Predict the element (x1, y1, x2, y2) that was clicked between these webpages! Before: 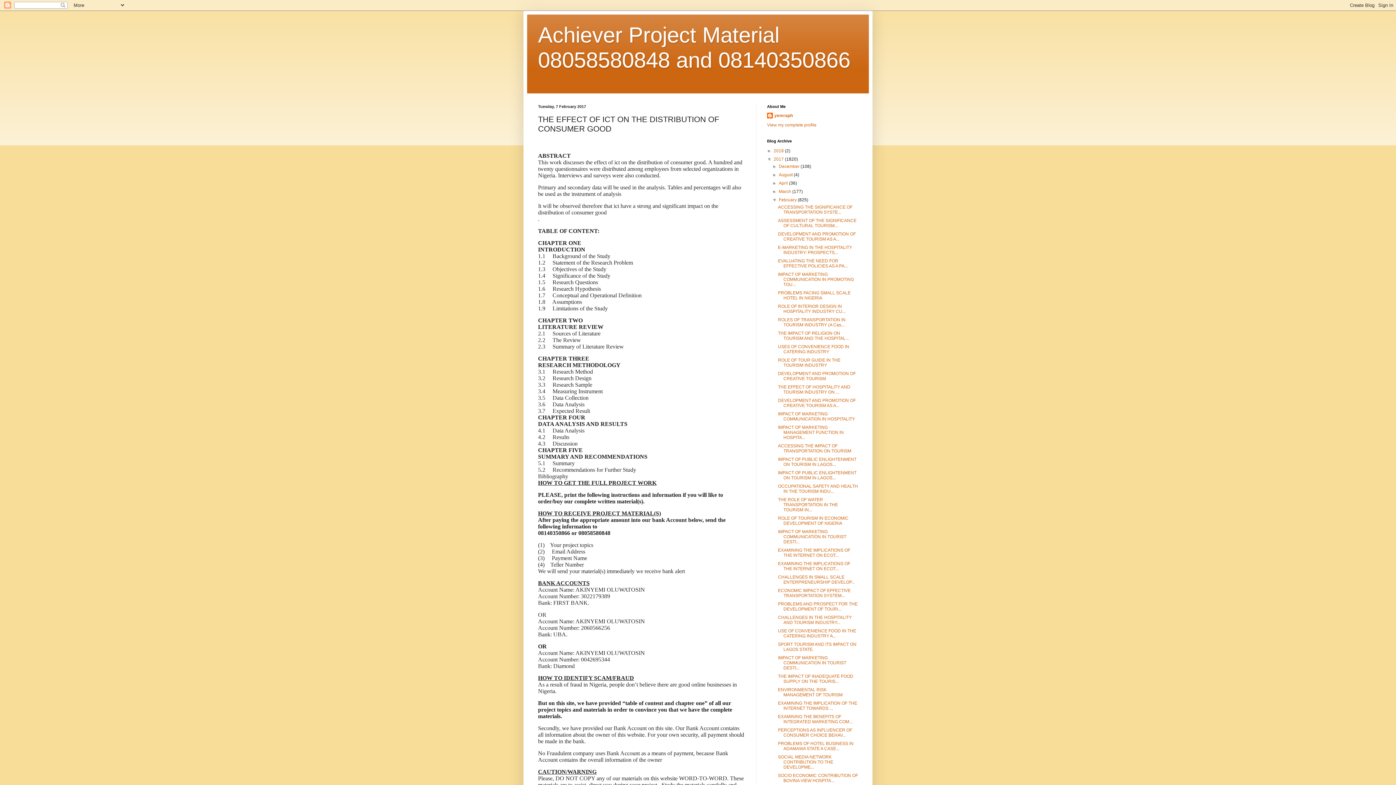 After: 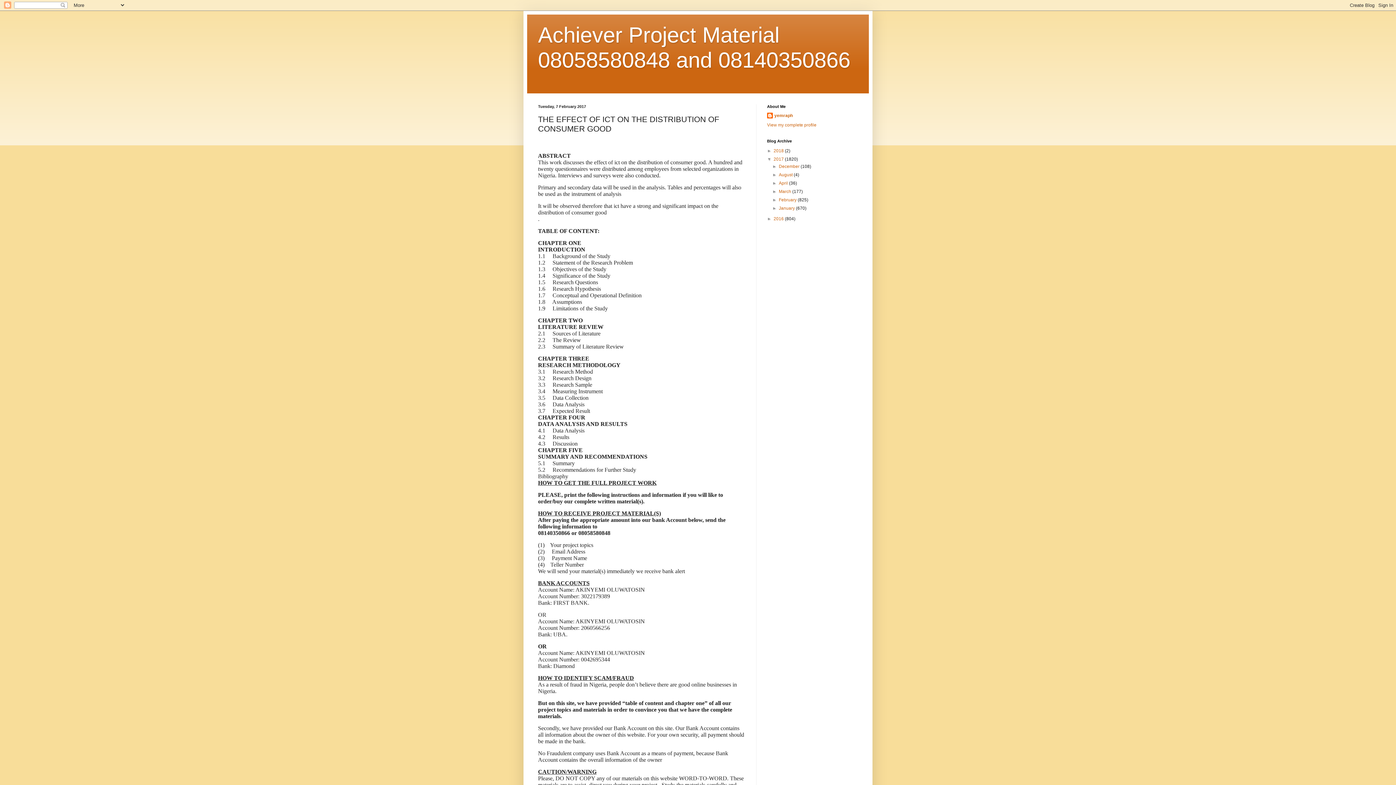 Action: label: ▼   bbox: (772, 197, 779, 202)